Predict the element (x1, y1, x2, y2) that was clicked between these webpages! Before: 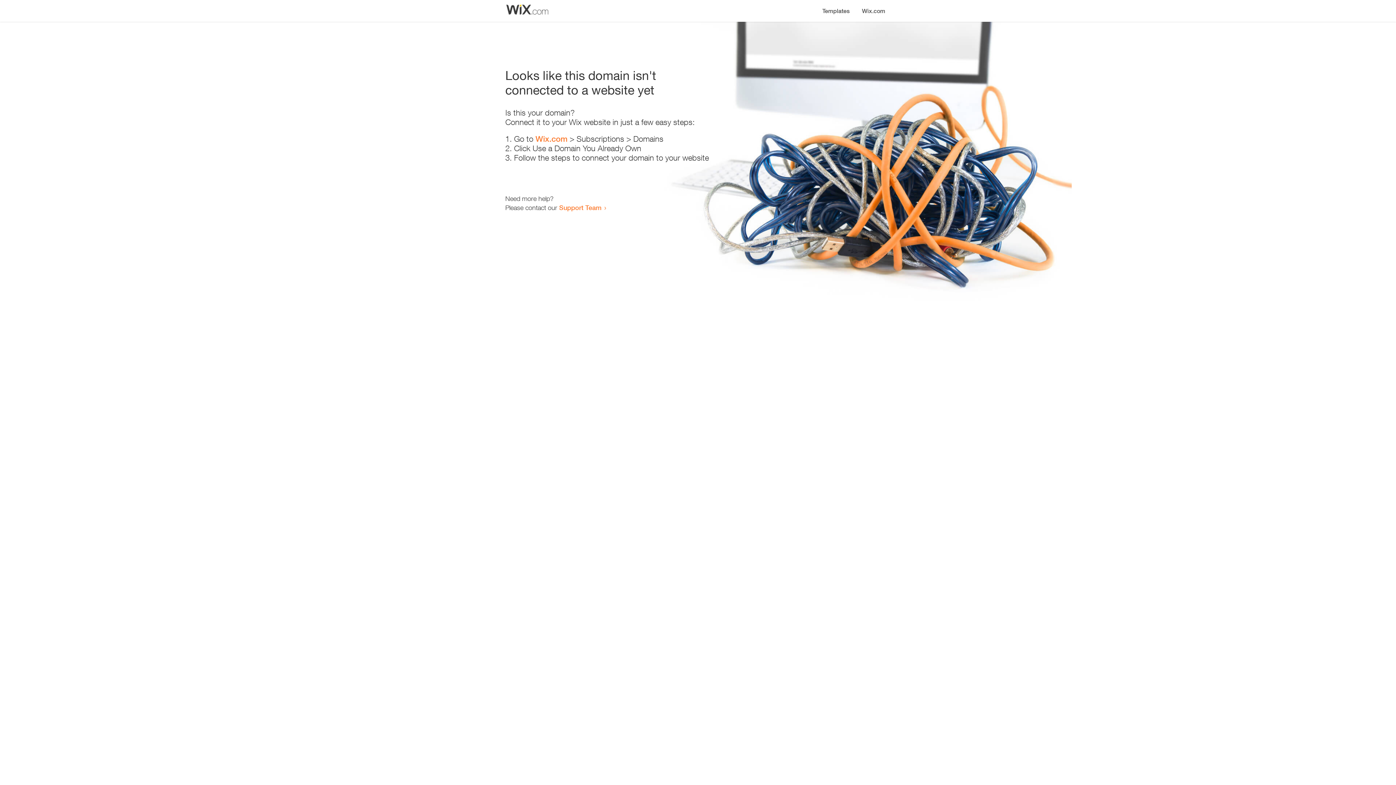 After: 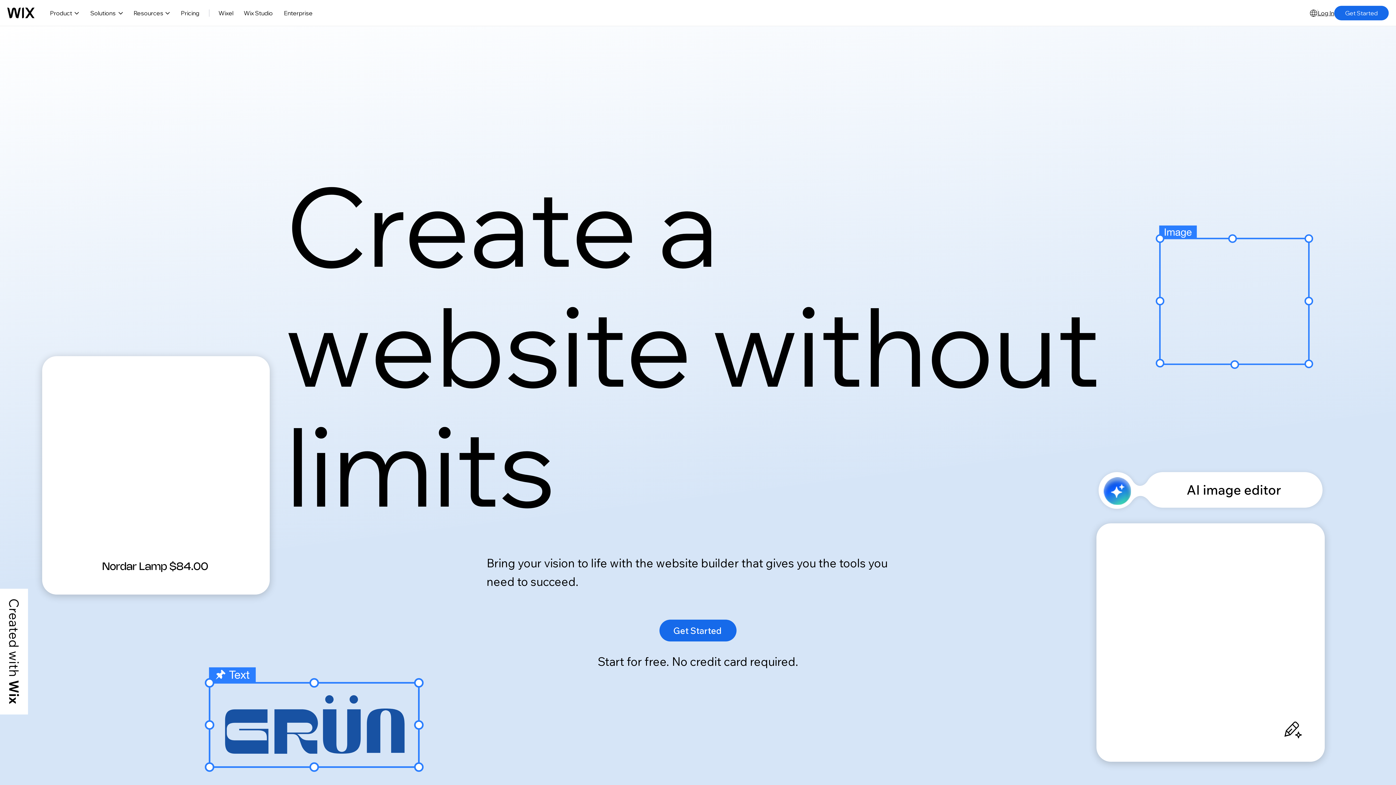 Action: label: Wix.com bbox: (856, 0, 890, 14)